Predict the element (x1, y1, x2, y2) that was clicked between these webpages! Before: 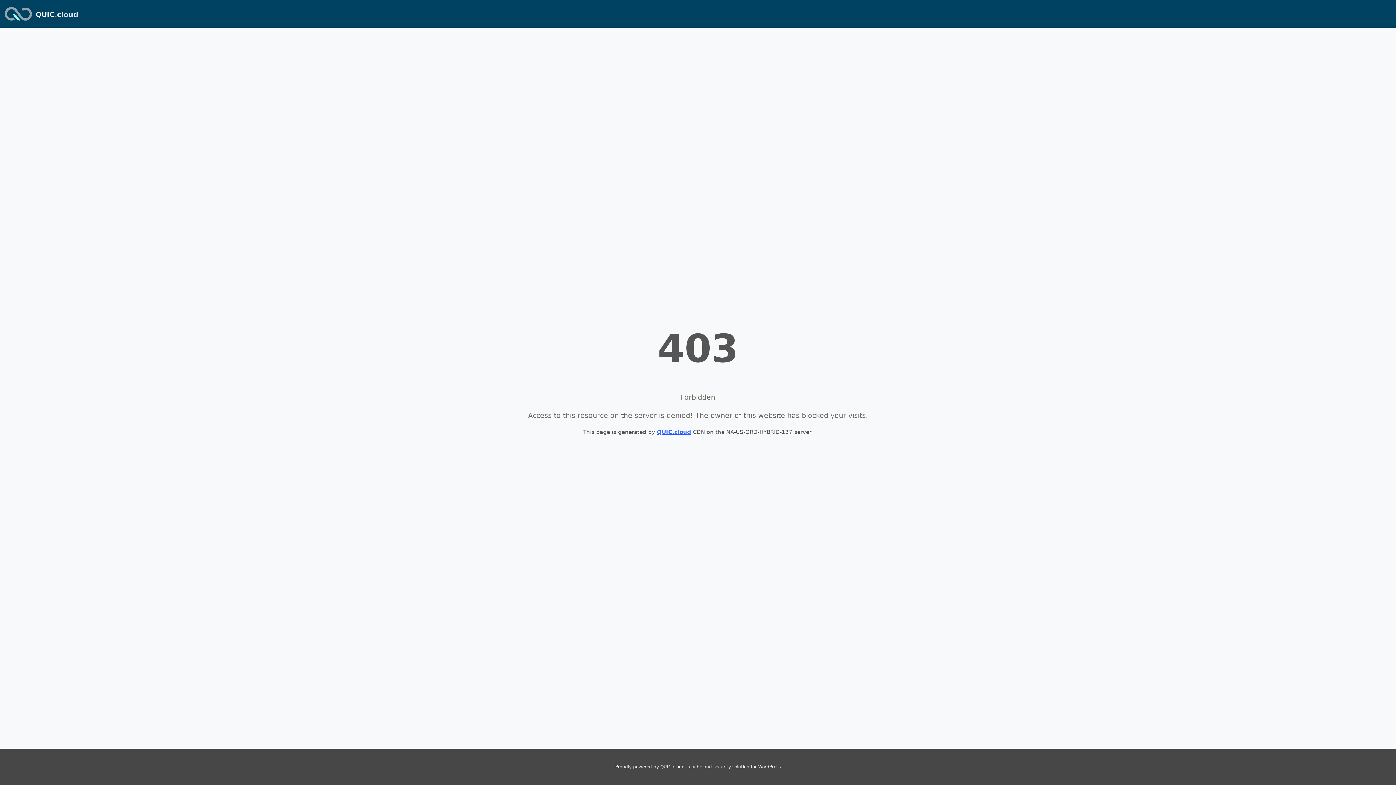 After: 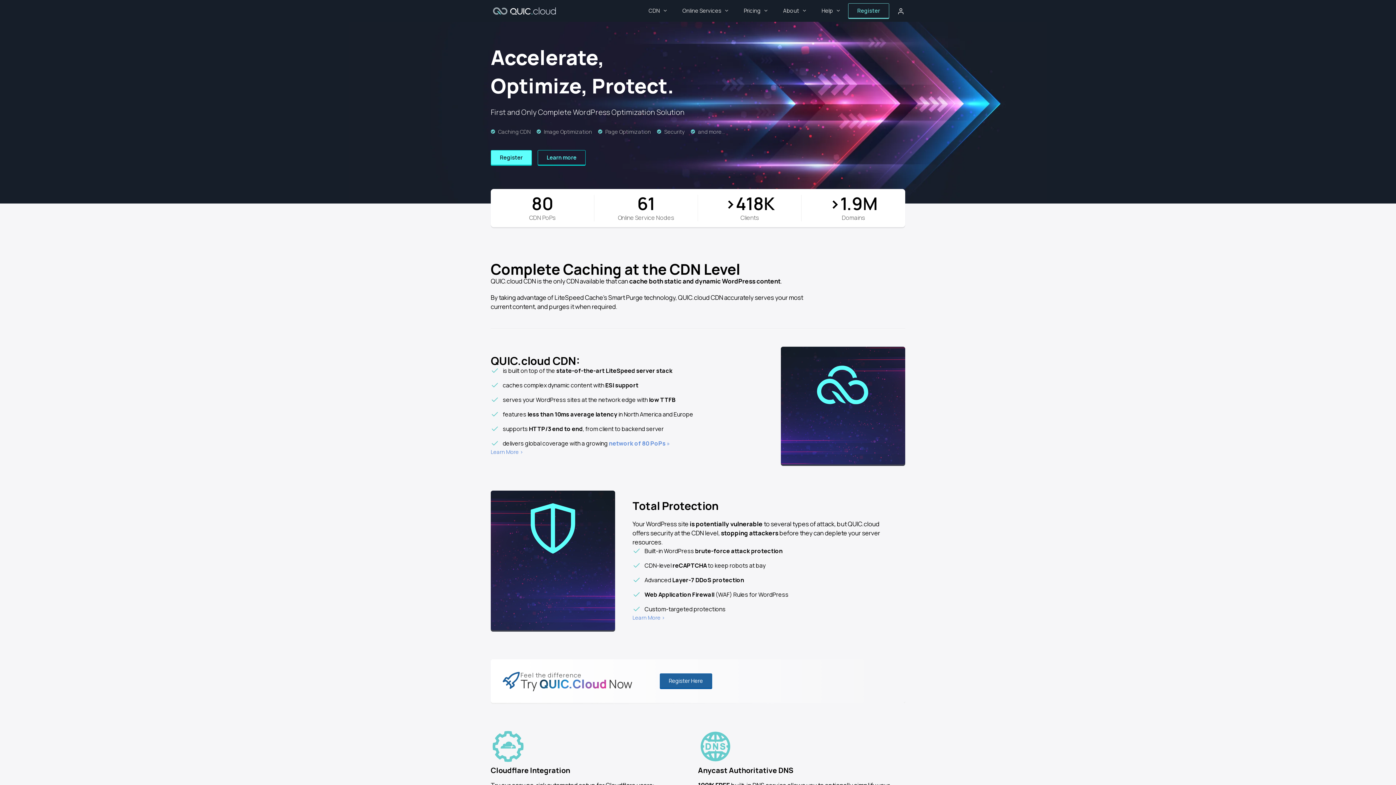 Action: label: QUIC.cloud bbox: (35, 10, 78, 18)